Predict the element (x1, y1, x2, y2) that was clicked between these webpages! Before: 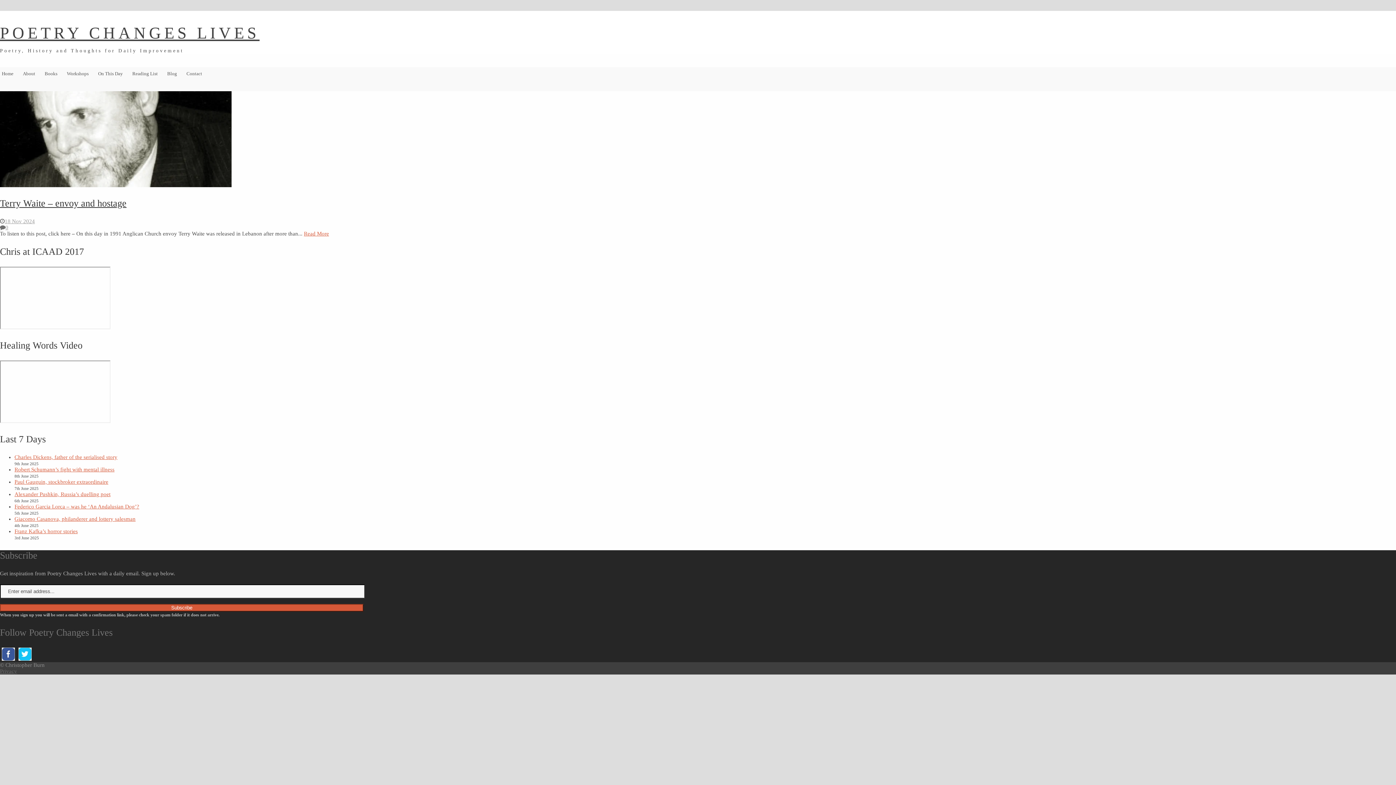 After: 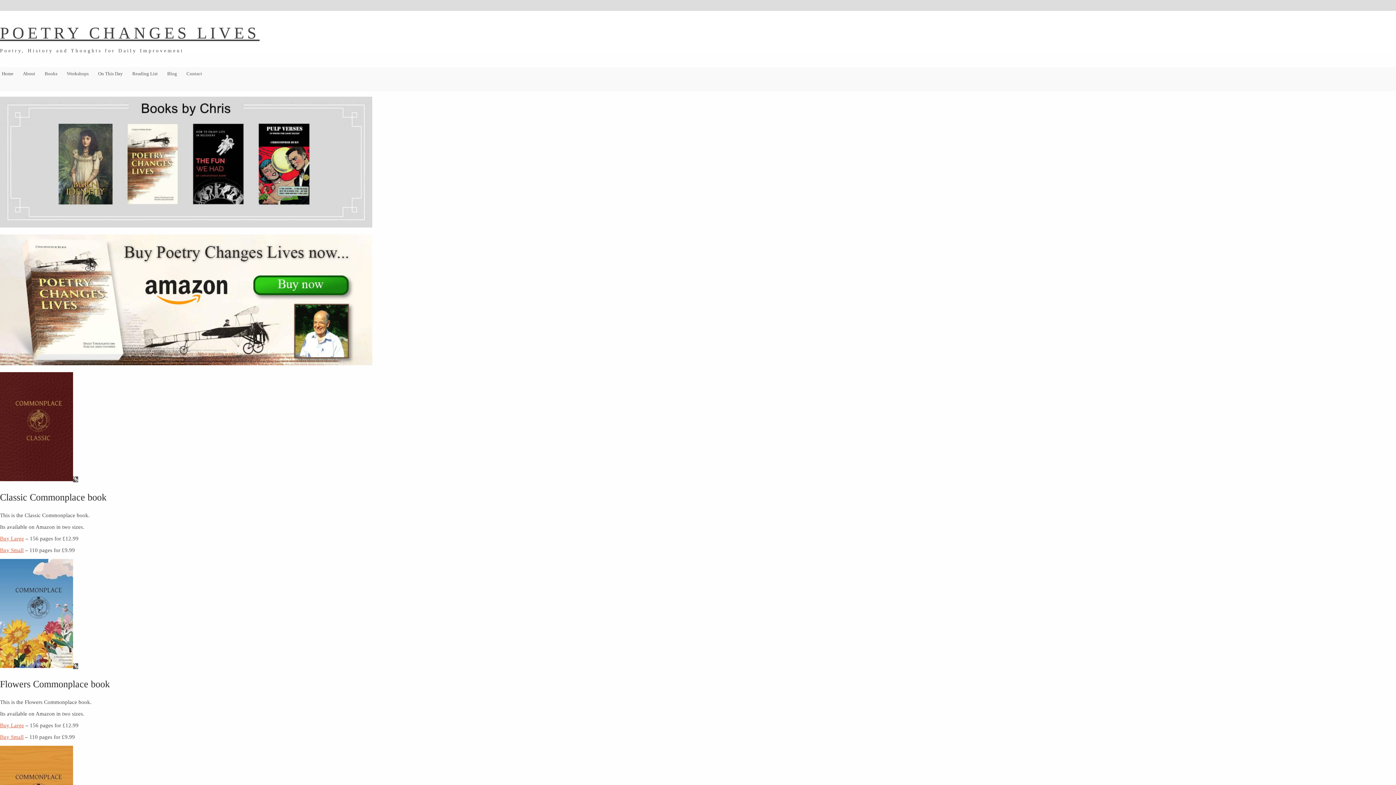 Action: bbox: (0, 67, 15, 91) label: Home